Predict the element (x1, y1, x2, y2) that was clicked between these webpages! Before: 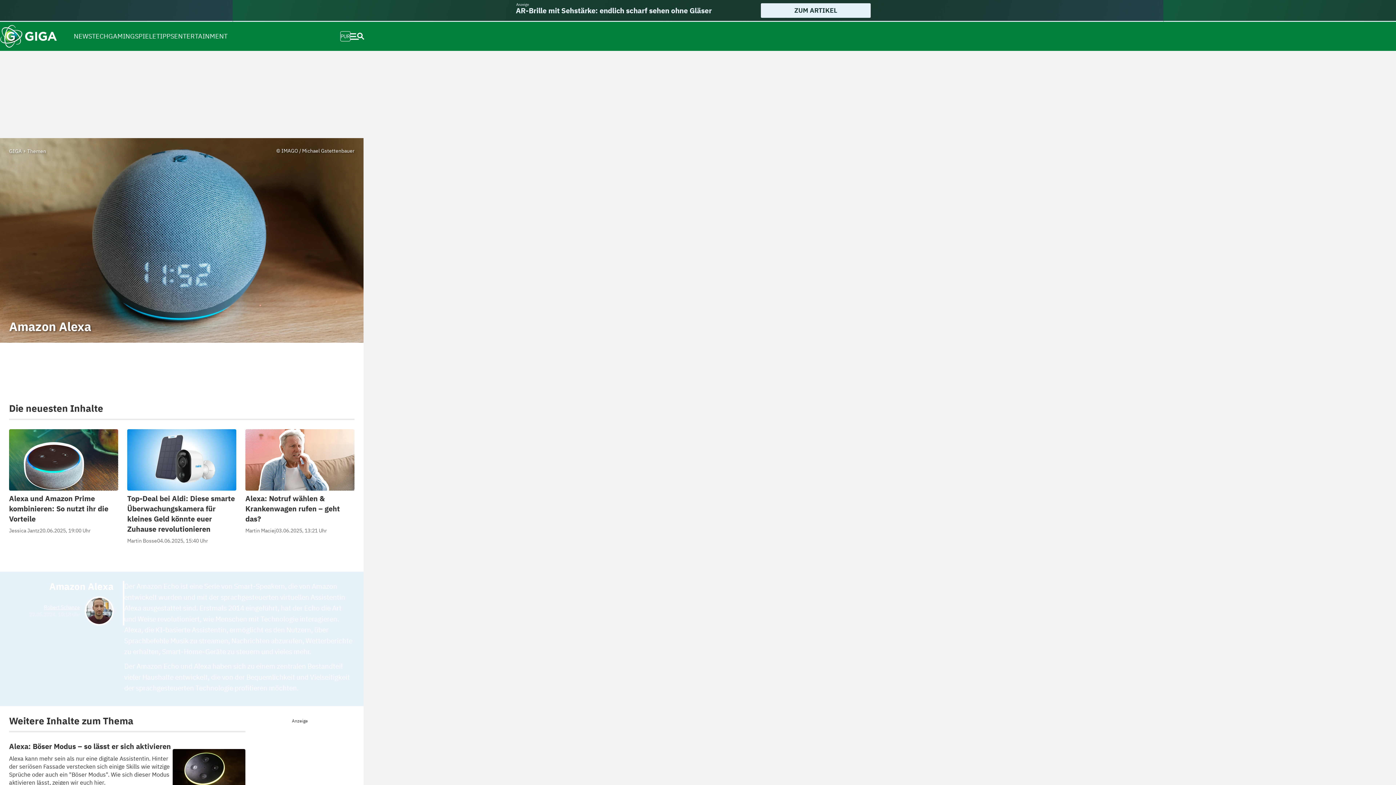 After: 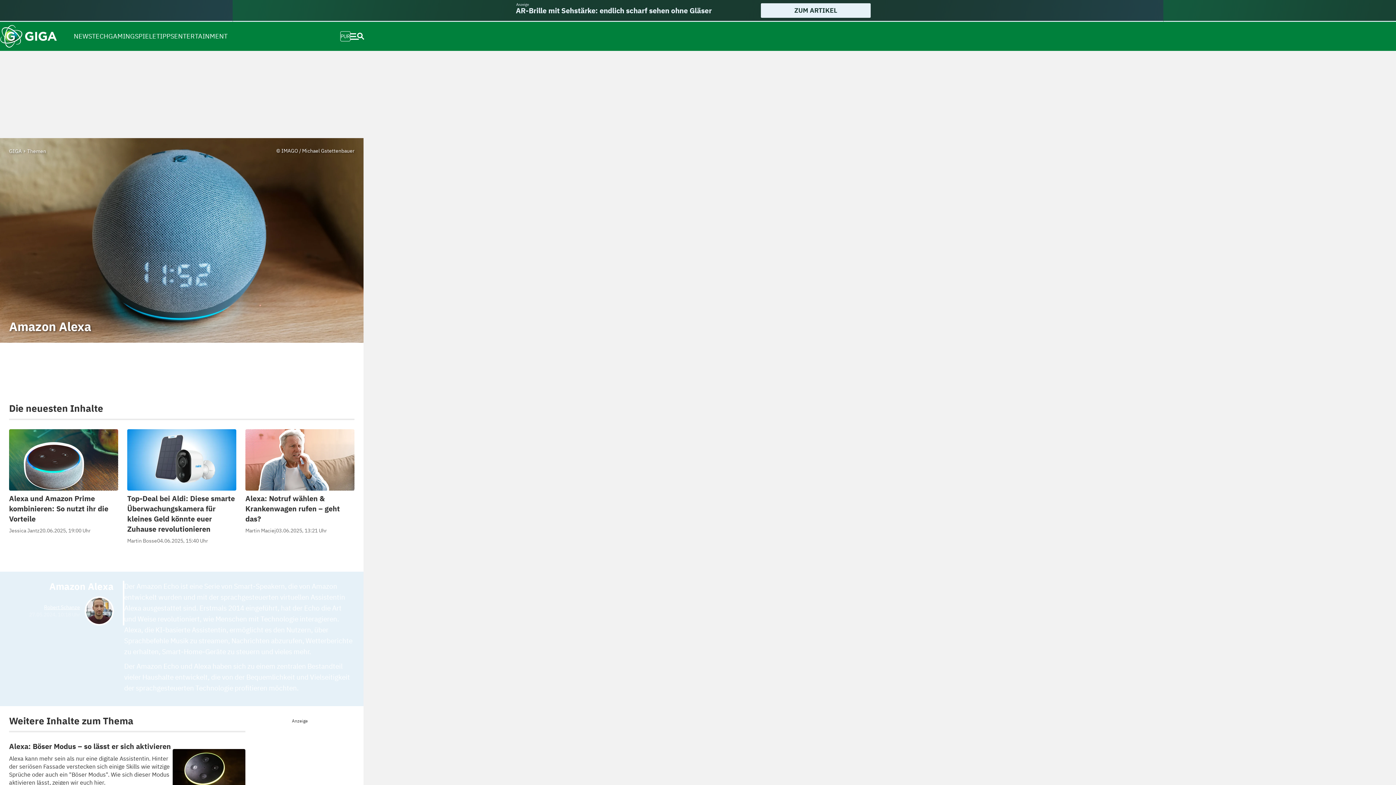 Action: bbox: (0, 0, 1396, 21)